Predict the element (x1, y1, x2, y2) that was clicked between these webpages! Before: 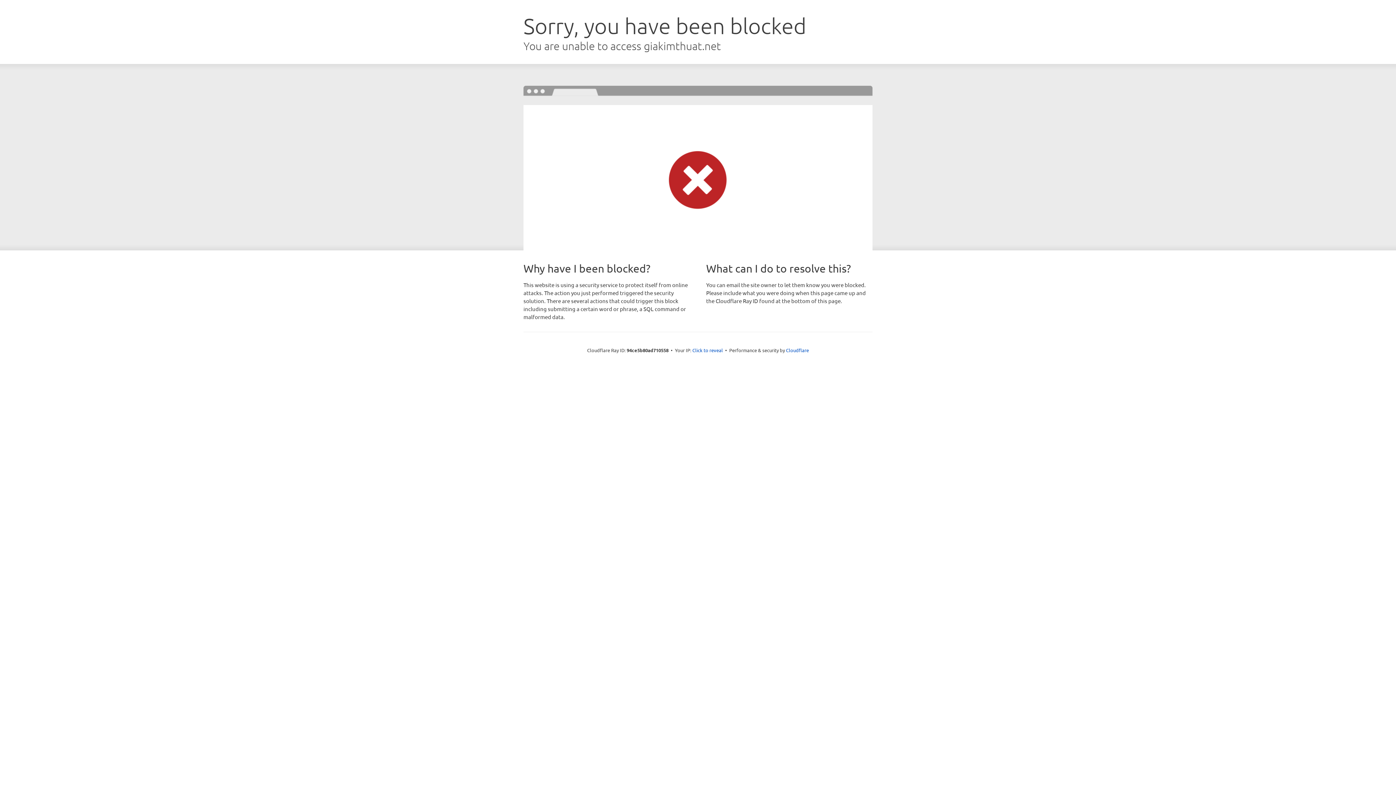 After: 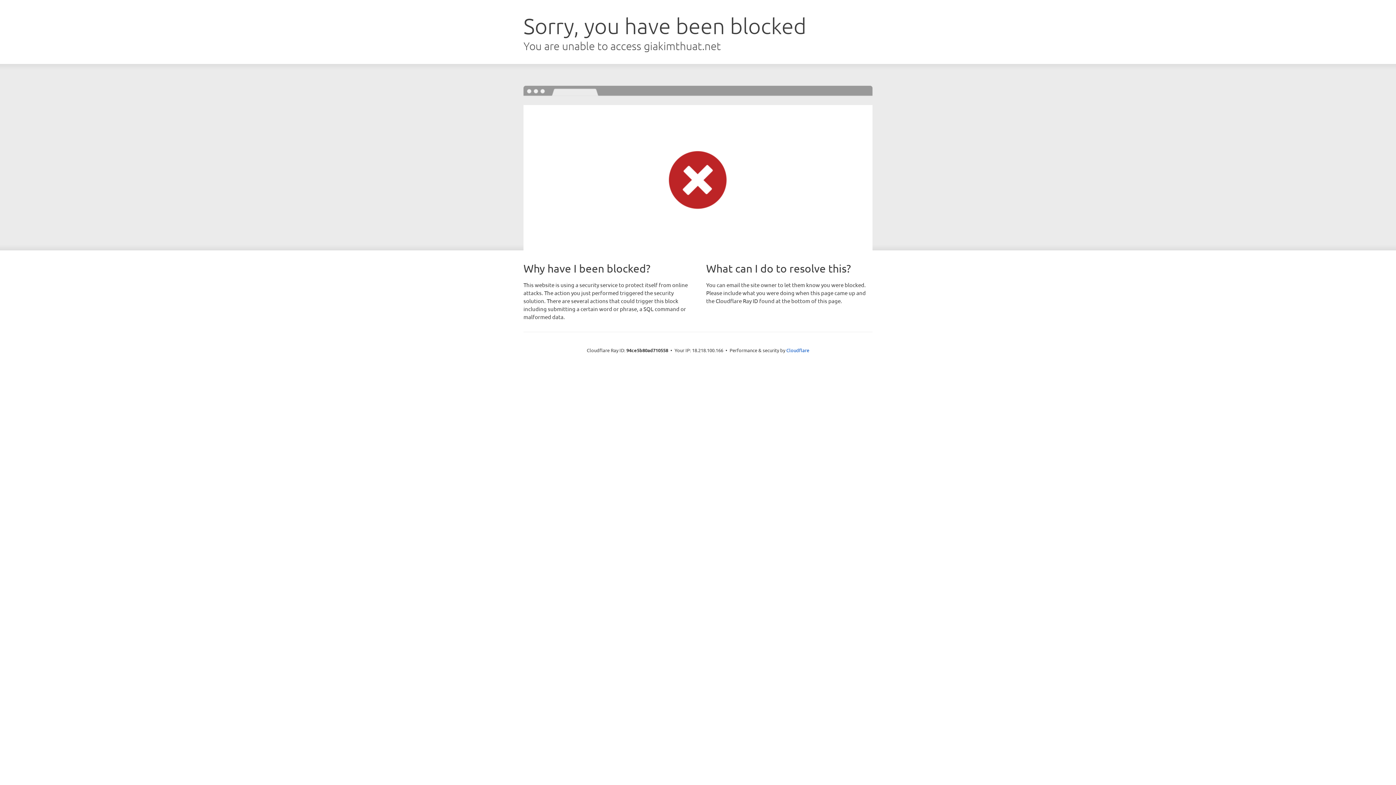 Action: label: Click to reveal bbox: (692, 346, 723, 353)